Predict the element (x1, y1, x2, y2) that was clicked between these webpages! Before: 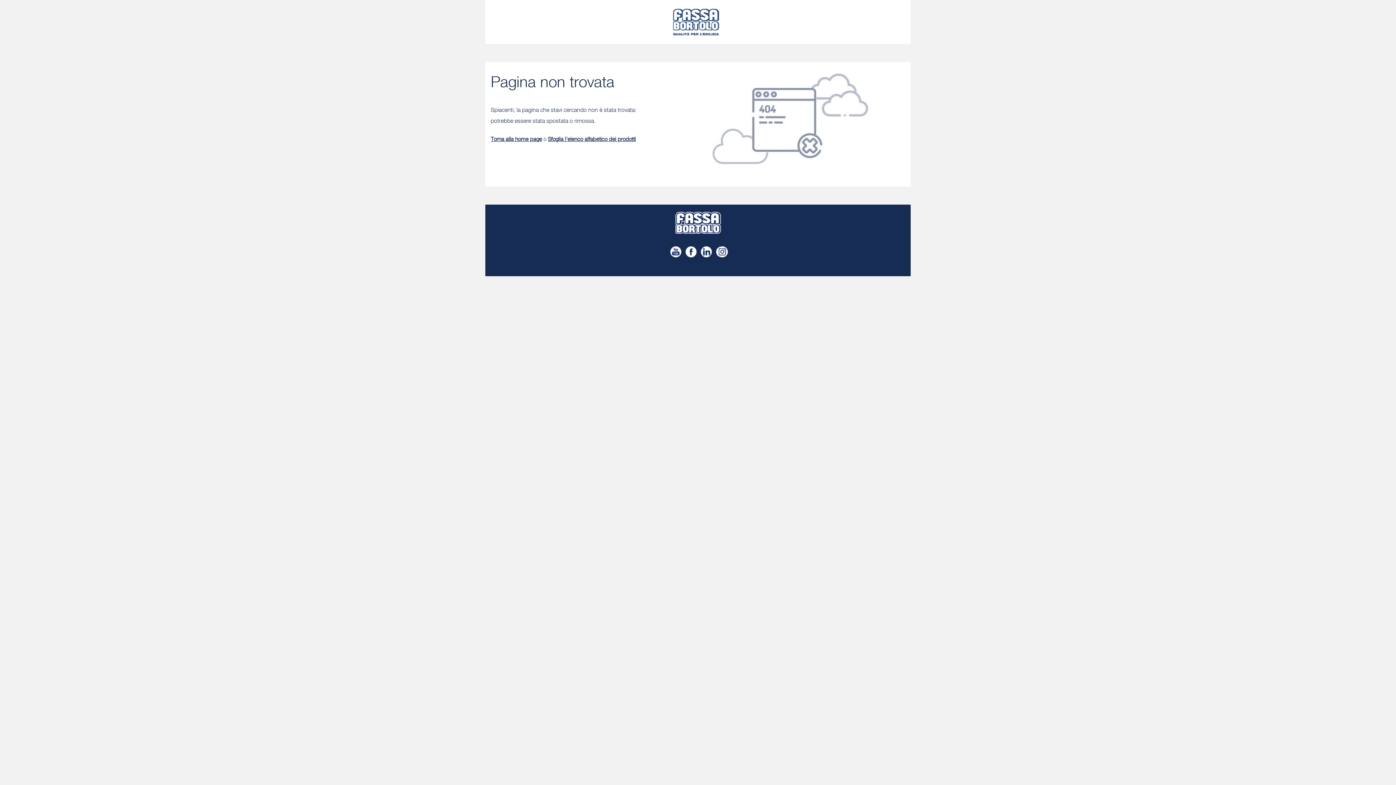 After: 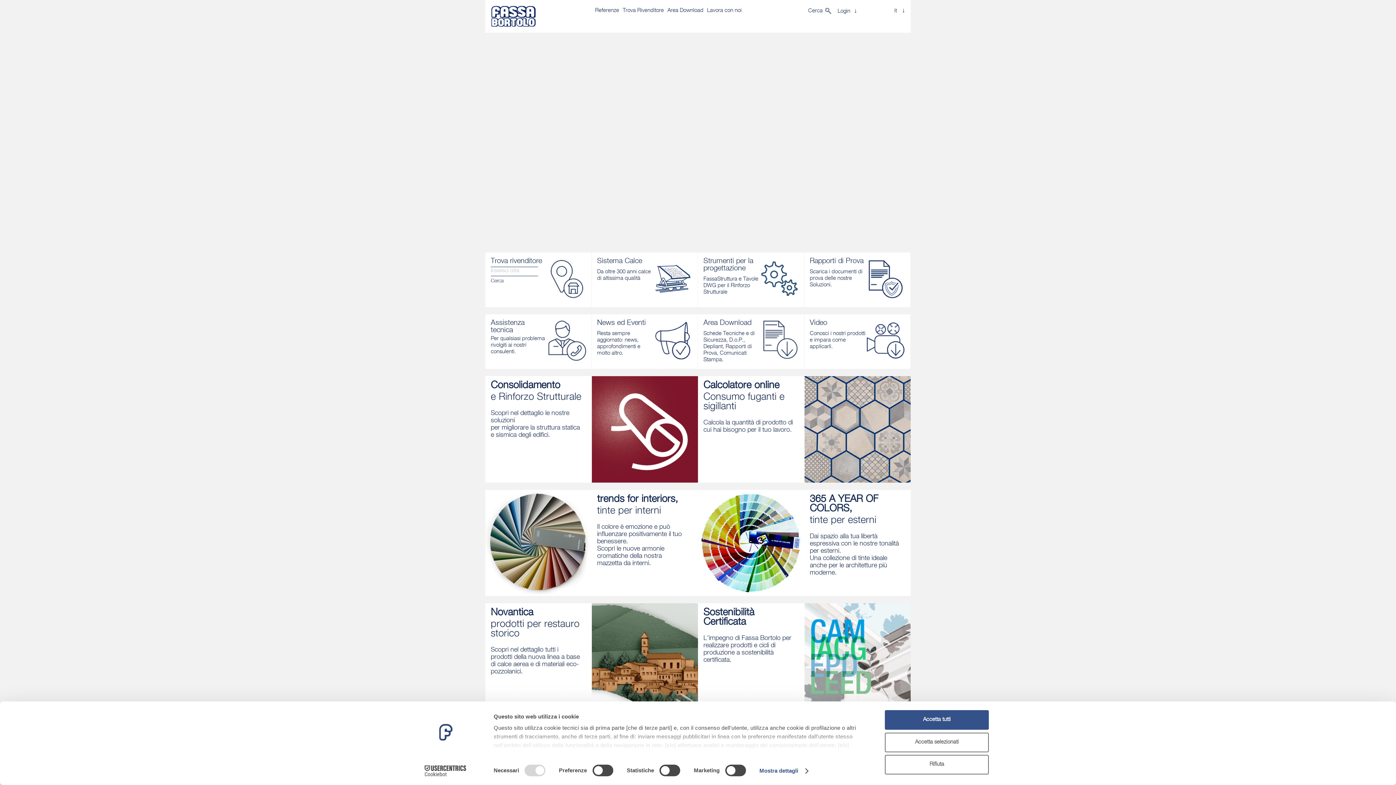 Action: bbox: (492, 212, 903, 233)